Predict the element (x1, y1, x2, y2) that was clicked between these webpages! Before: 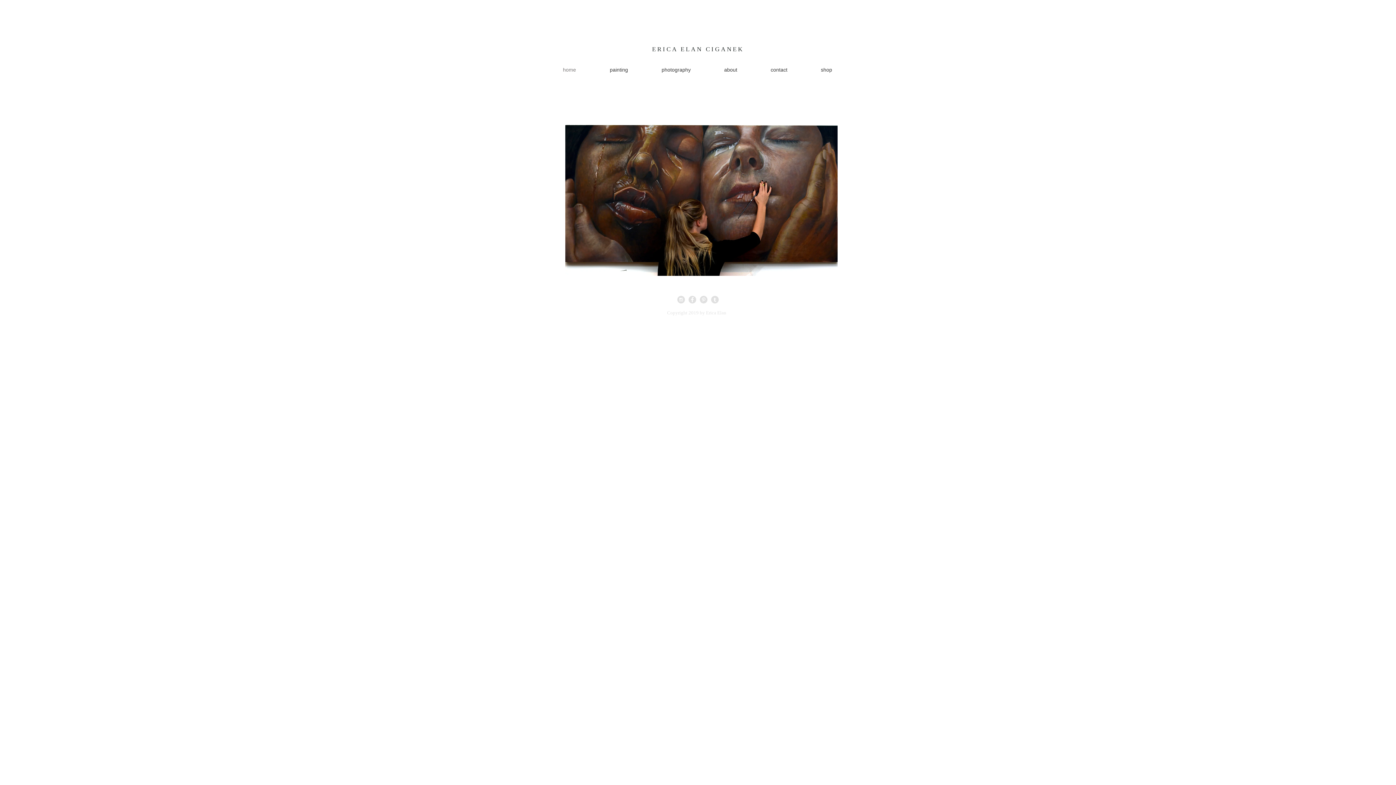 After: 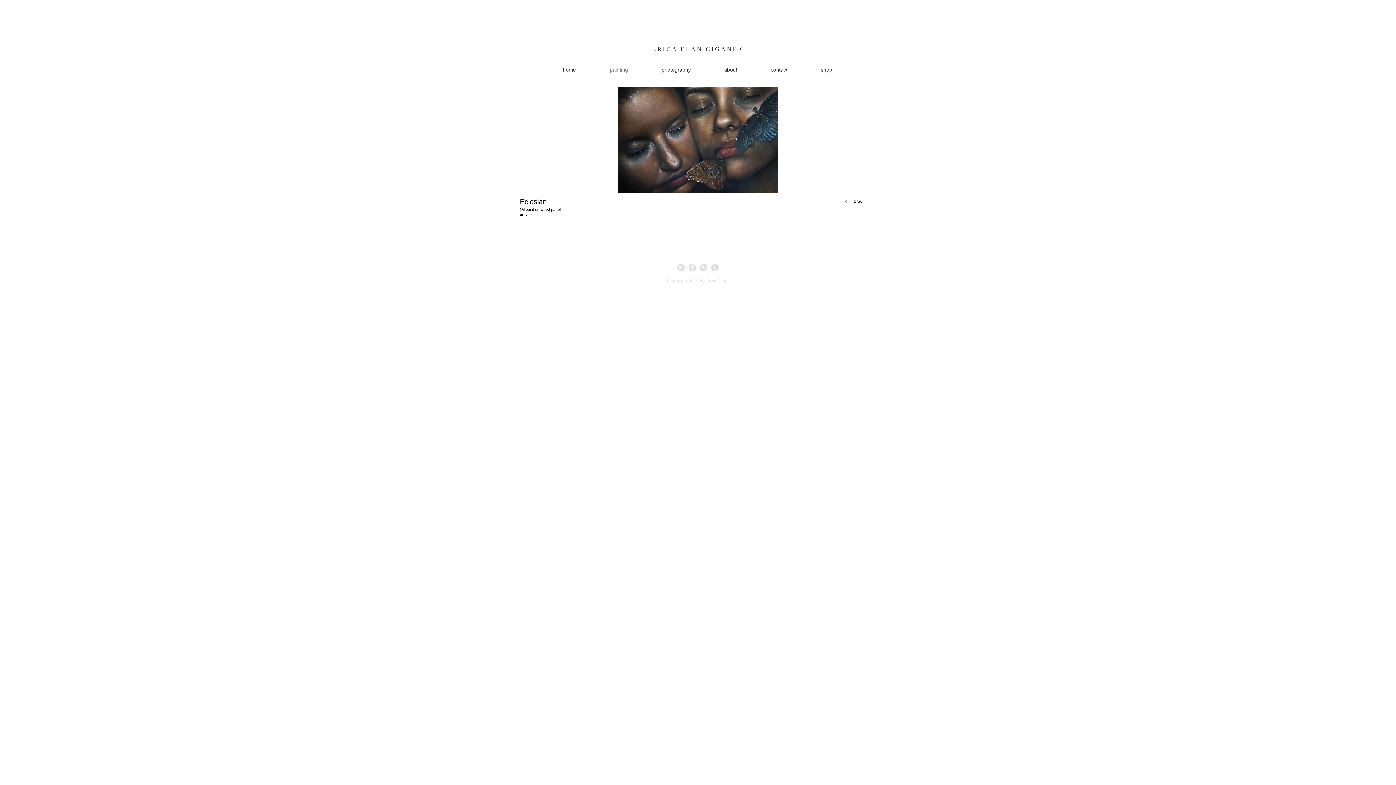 Action: label: painting bbox: (593, 60, 645, 78)